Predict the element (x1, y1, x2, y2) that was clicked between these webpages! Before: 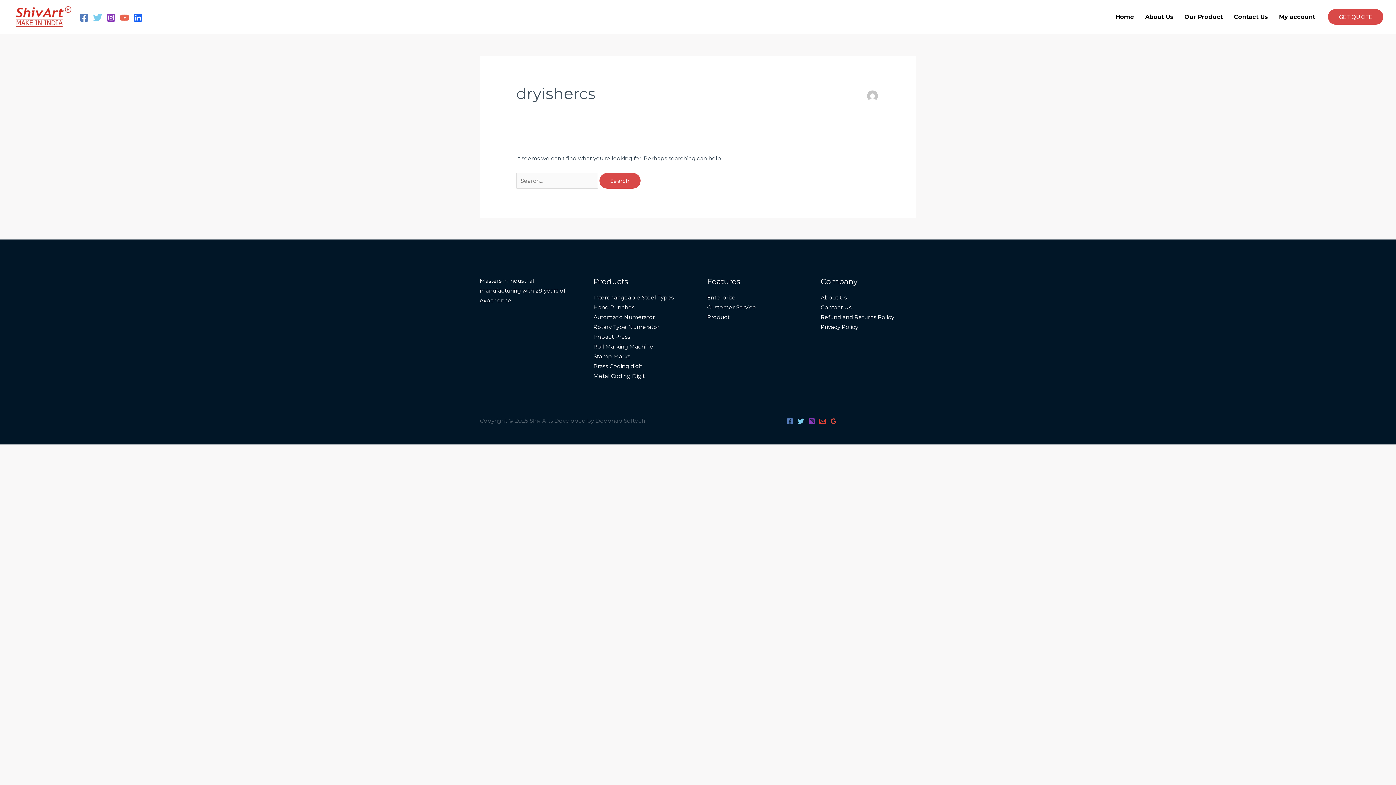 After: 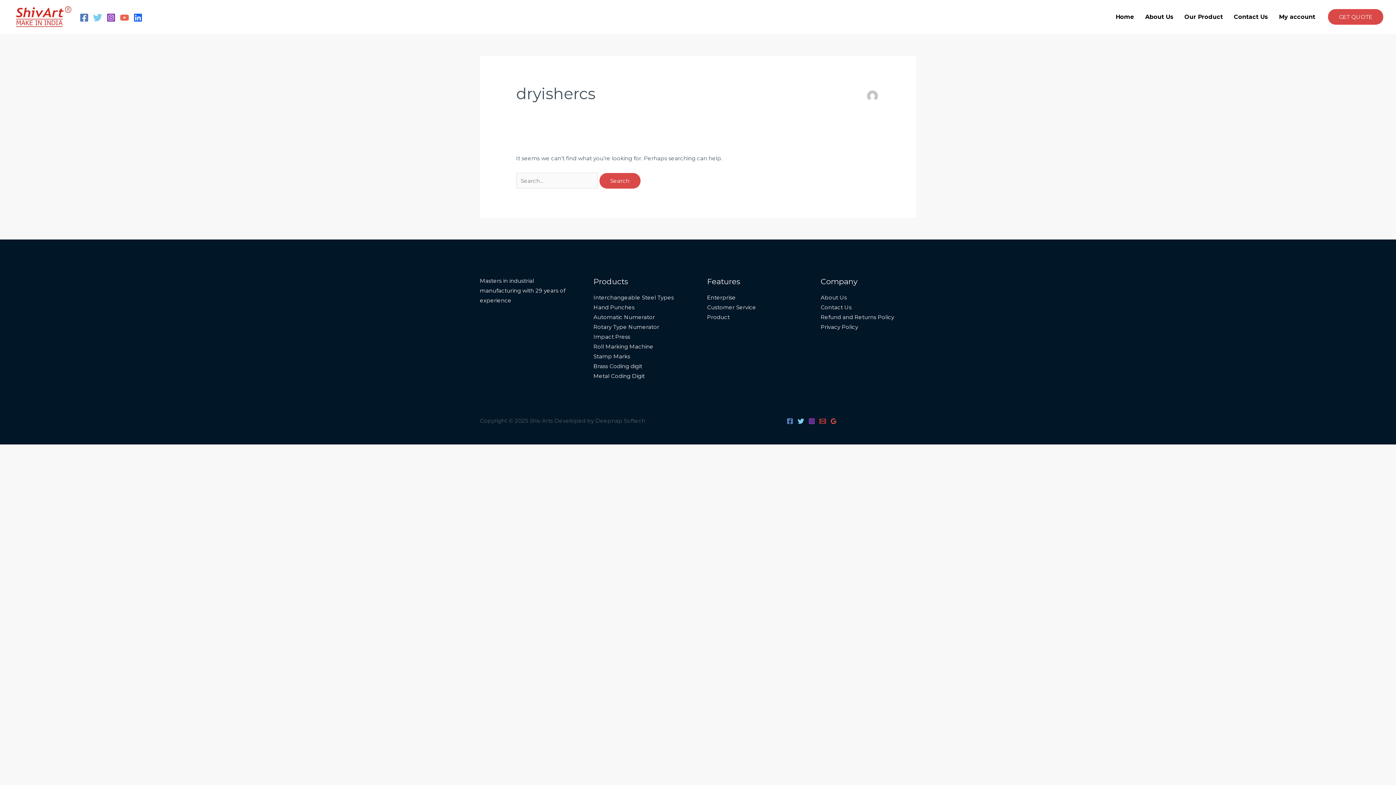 Action: bbox: (79, 13, 88, 22) label: Facebook